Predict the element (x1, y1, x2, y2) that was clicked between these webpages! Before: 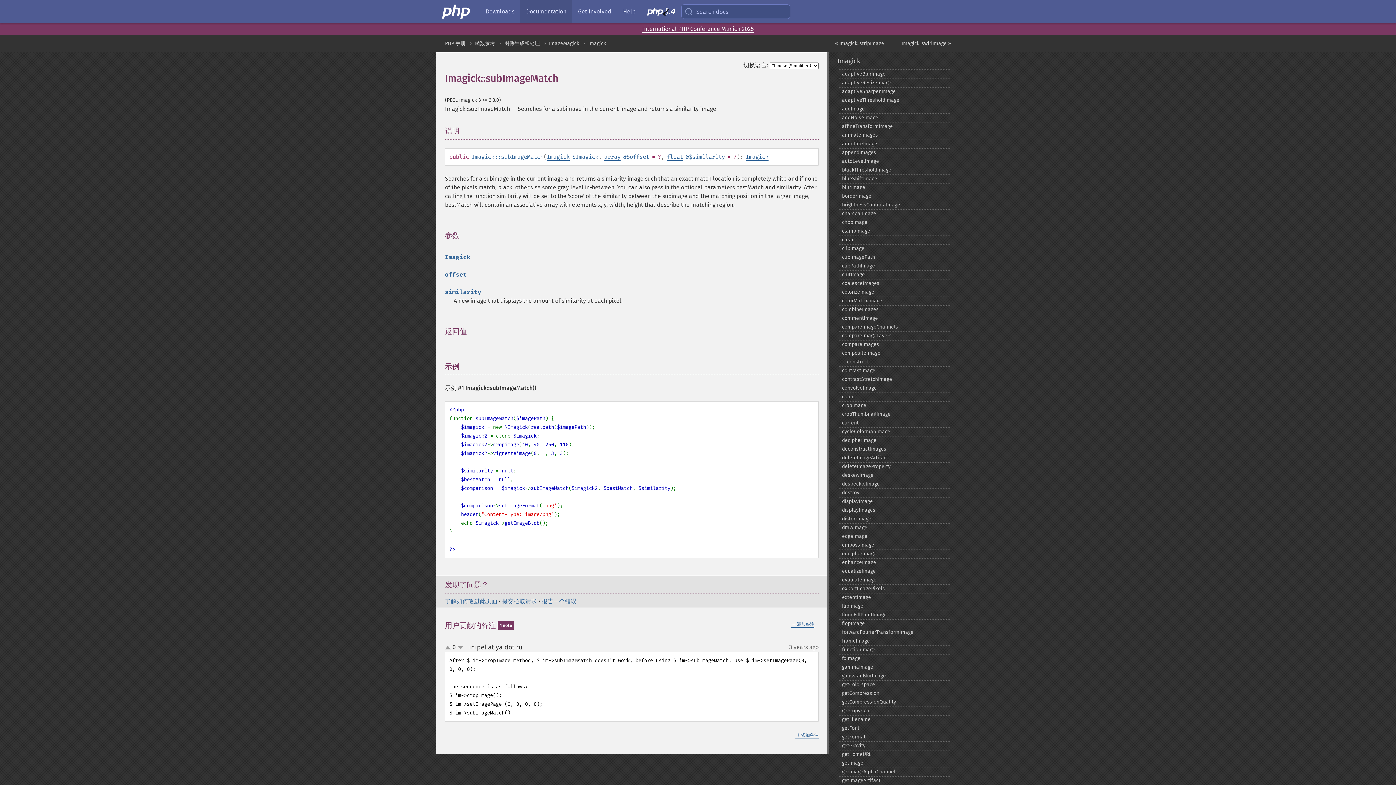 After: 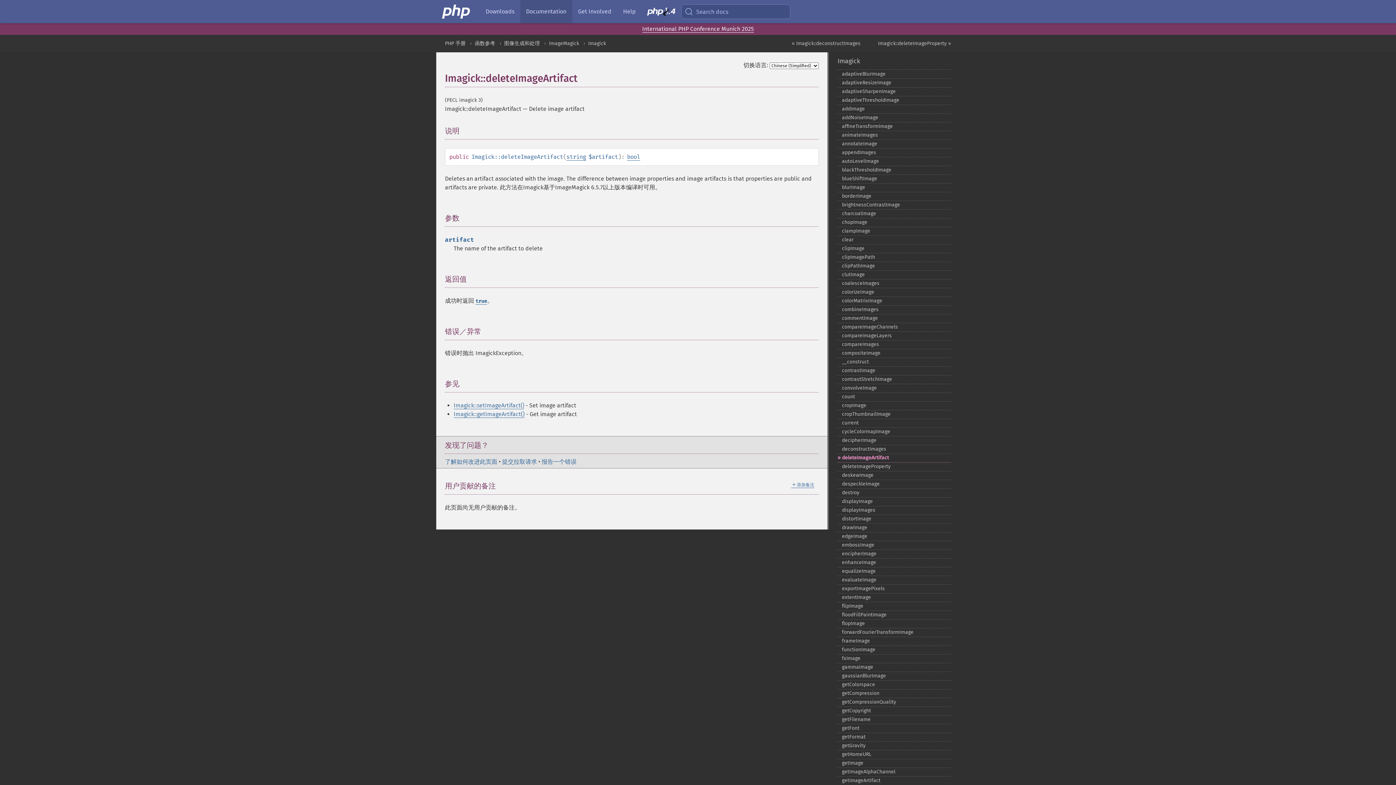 Action: bbox: (837, 453, 951, 462) label: deleteImageArtifact